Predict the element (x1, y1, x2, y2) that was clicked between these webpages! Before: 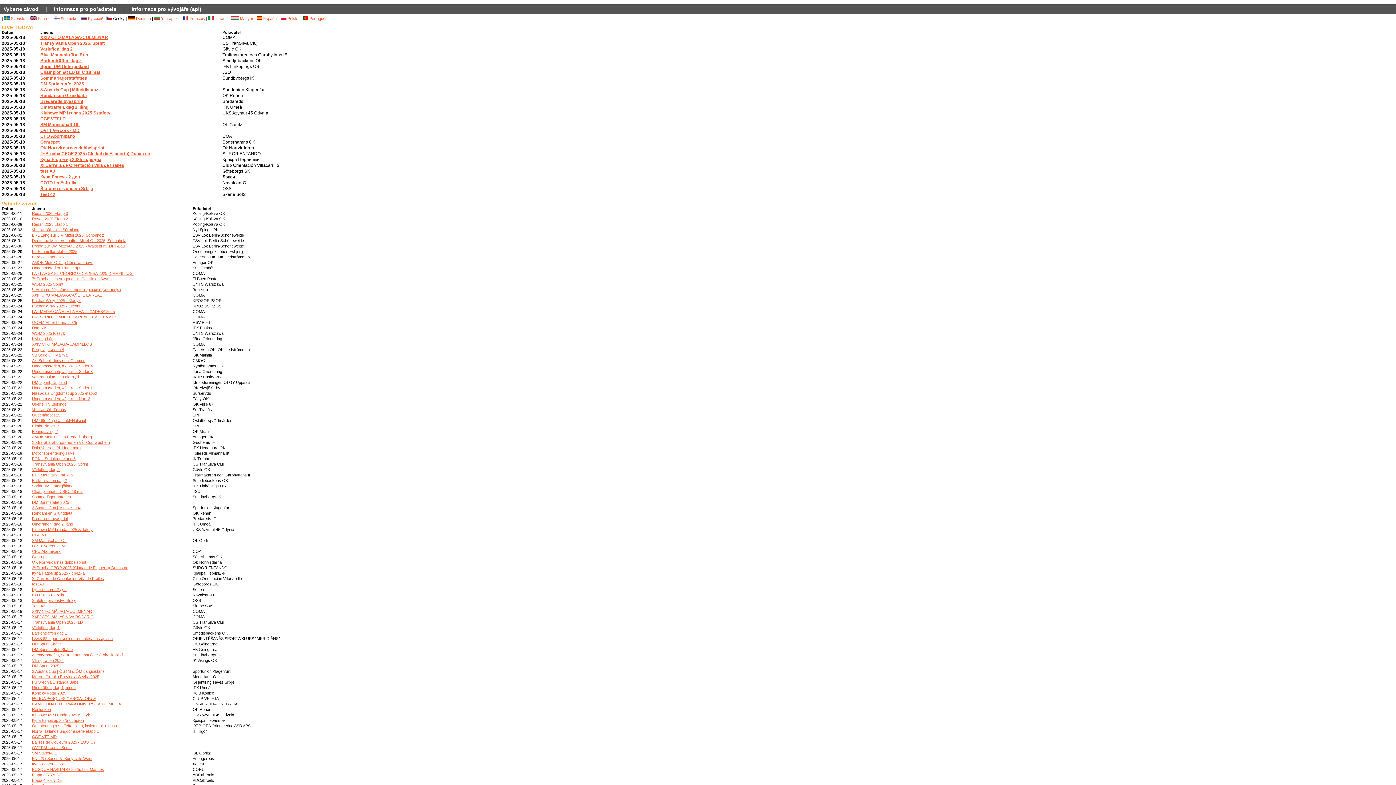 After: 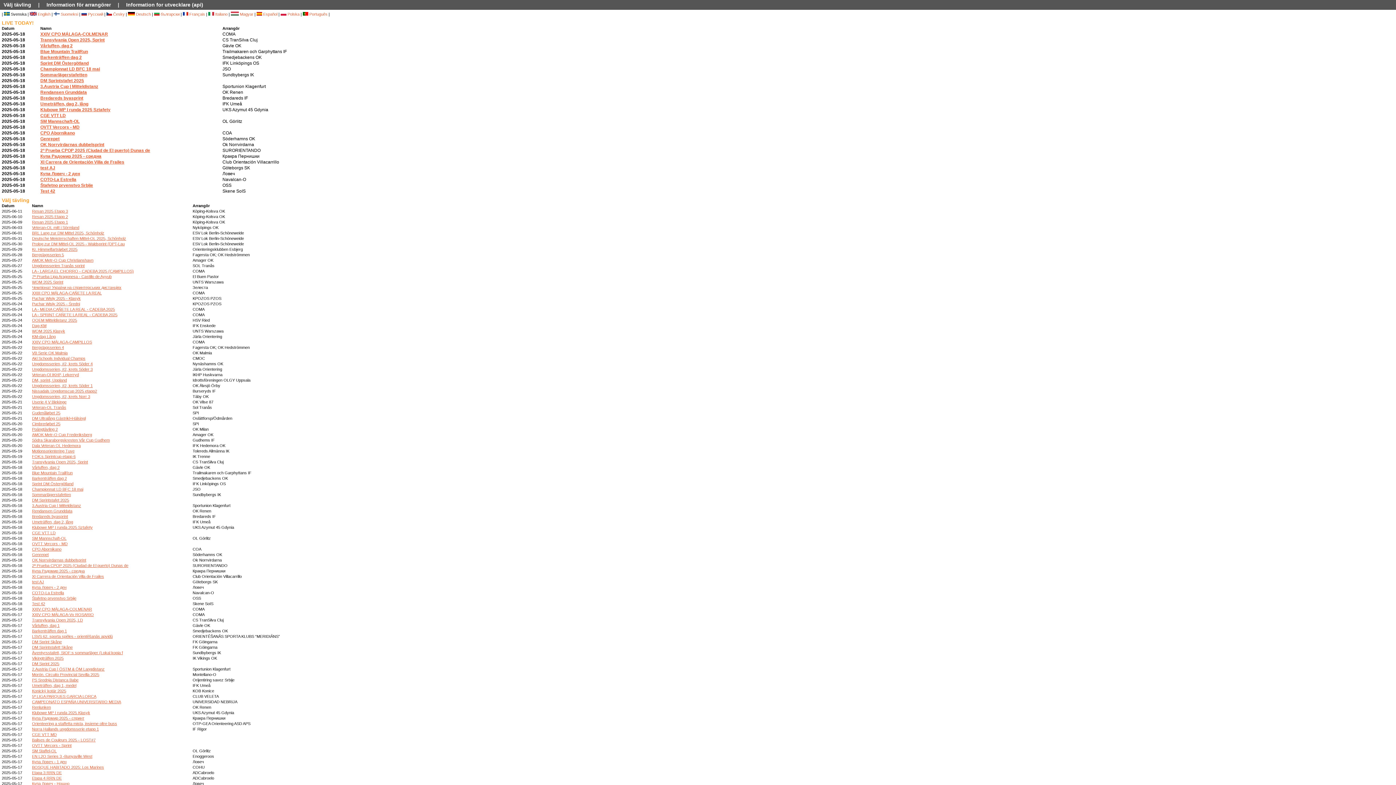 Action: bbox: (3, 6, 38, 12) label: Vyberte závod